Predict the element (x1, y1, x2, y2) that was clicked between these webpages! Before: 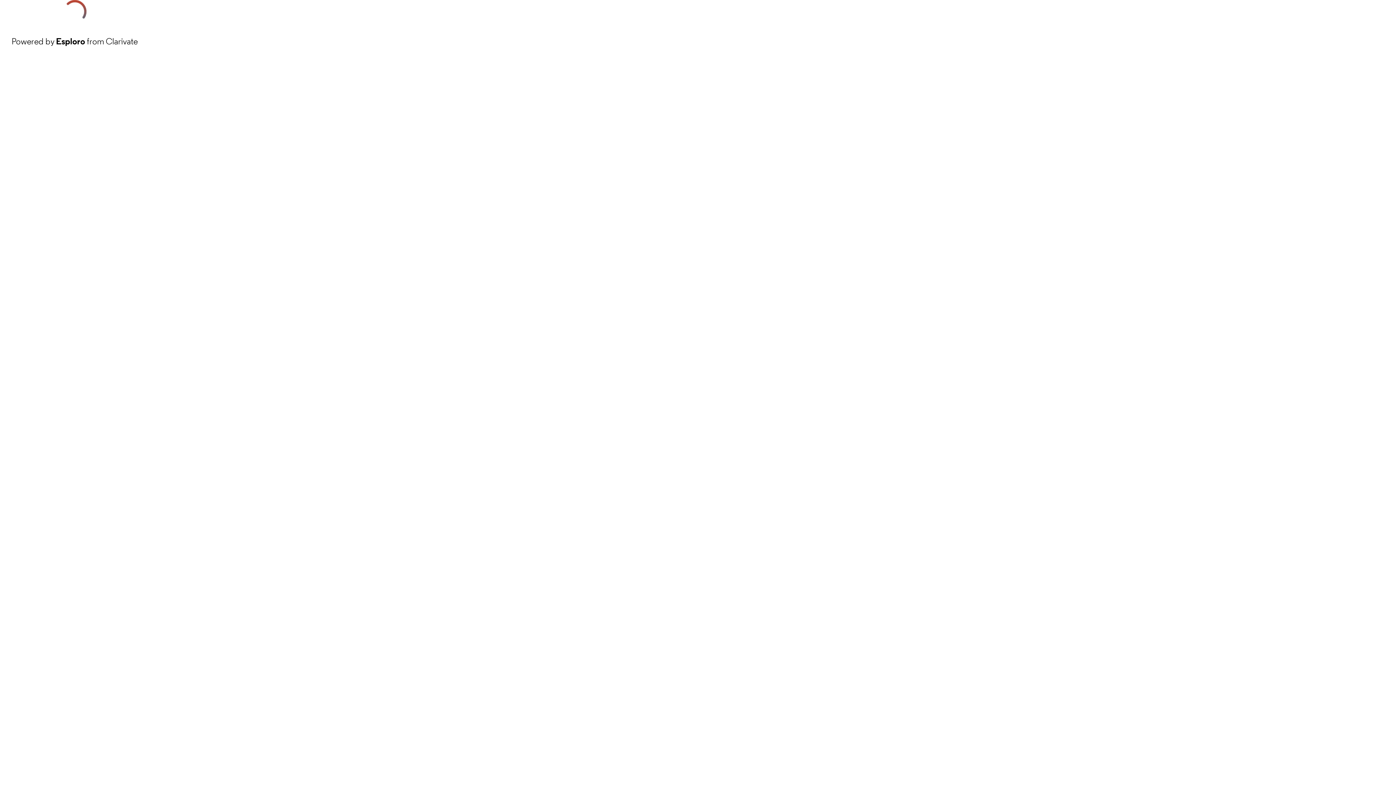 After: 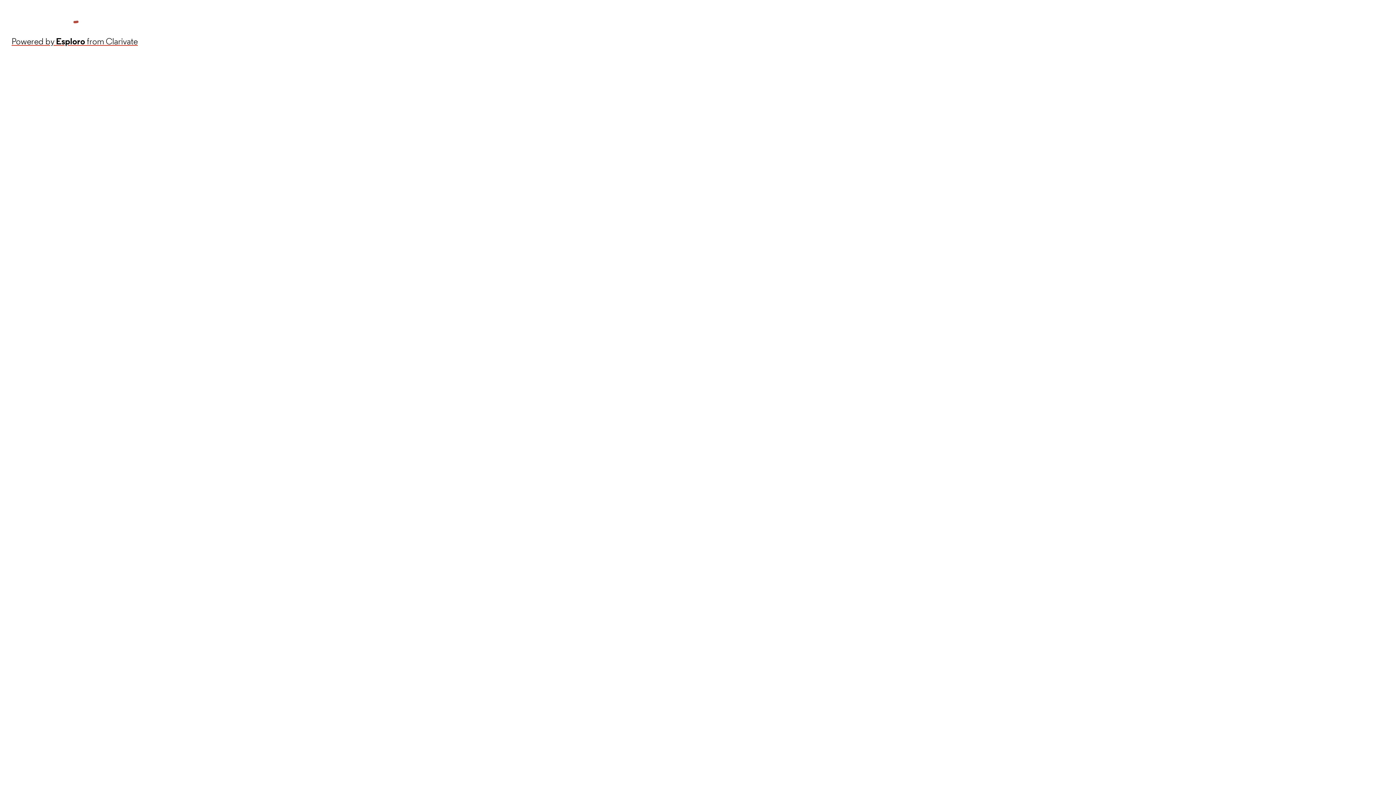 Action: label: Powered by Esploro from Clarivate bbox: (11, 34, 137, 48)